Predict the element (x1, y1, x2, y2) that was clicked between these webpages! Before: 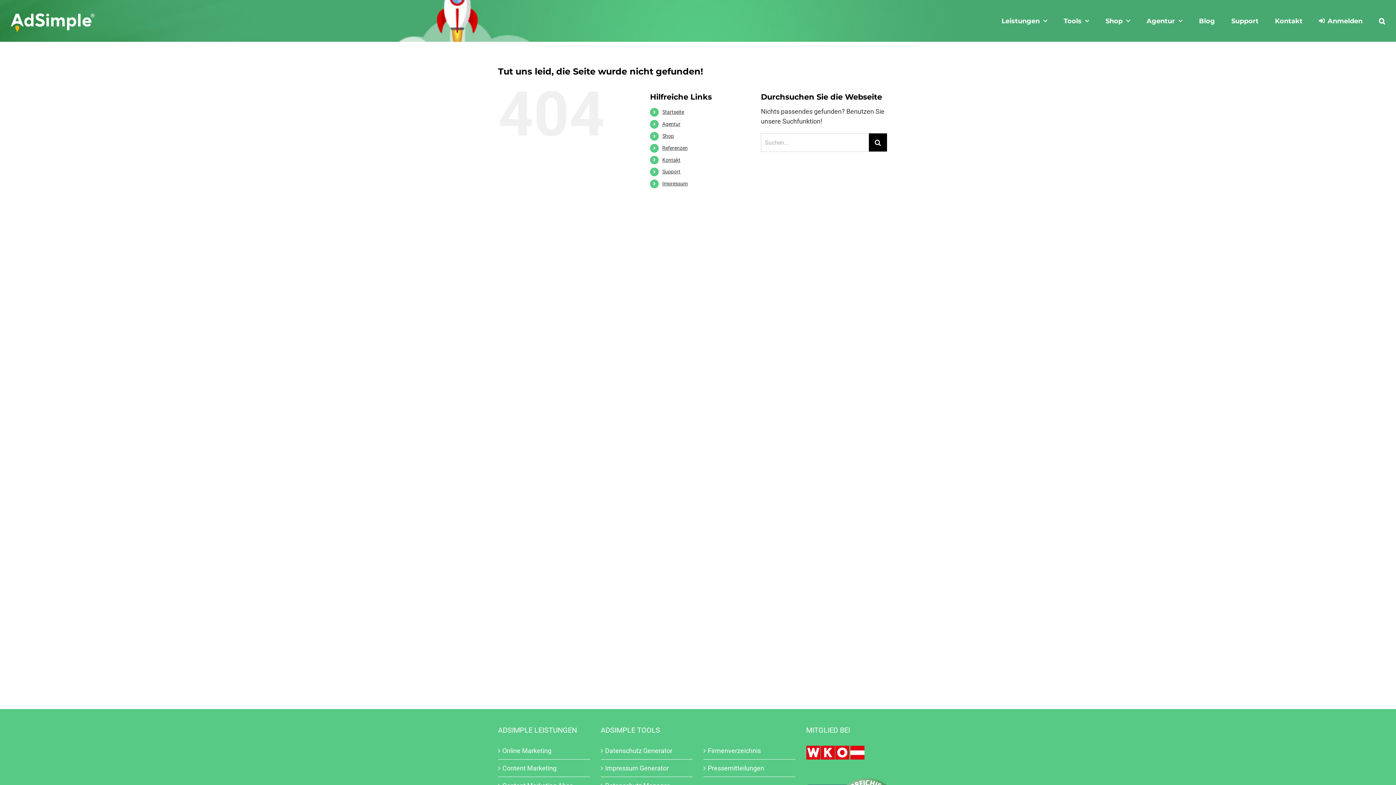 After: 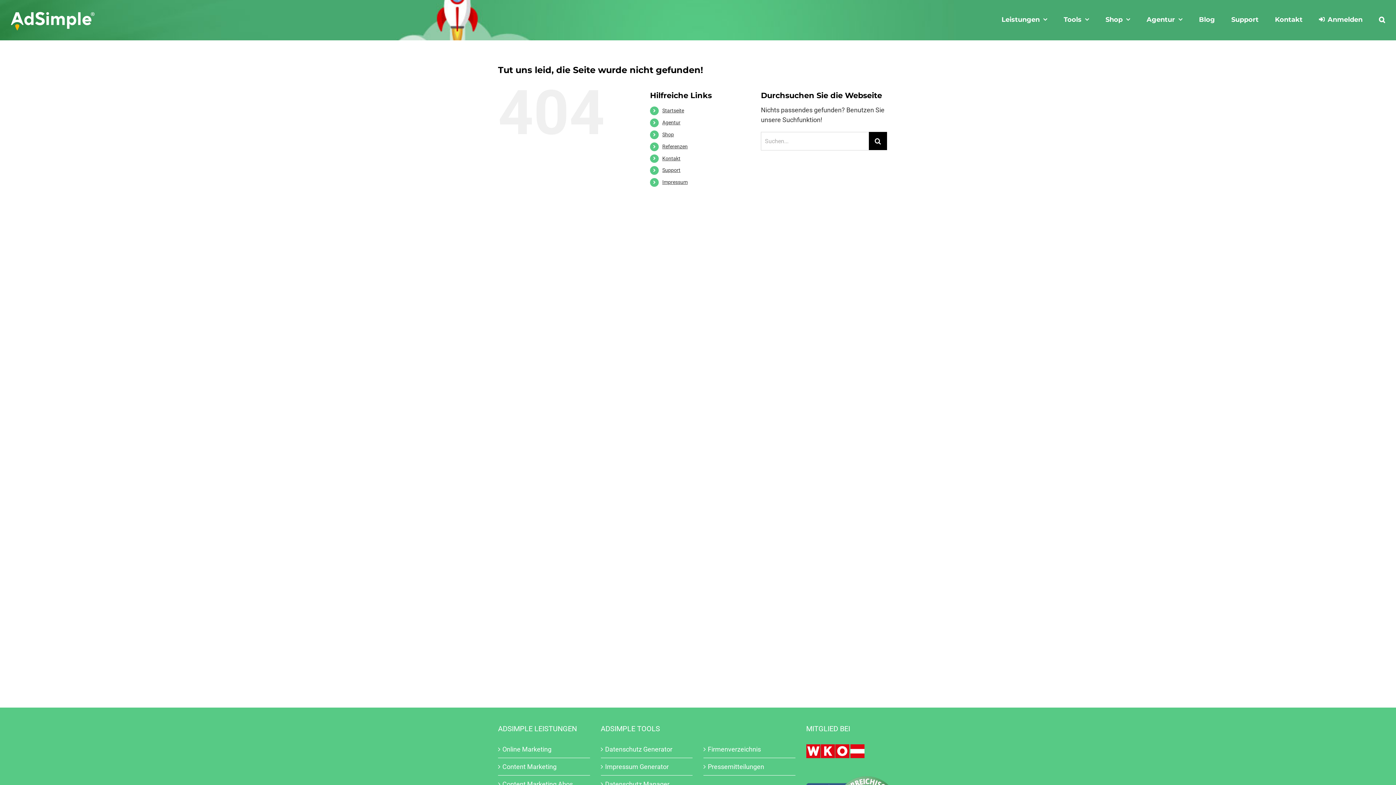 Action: bbox: (806, 779, 898, 786)